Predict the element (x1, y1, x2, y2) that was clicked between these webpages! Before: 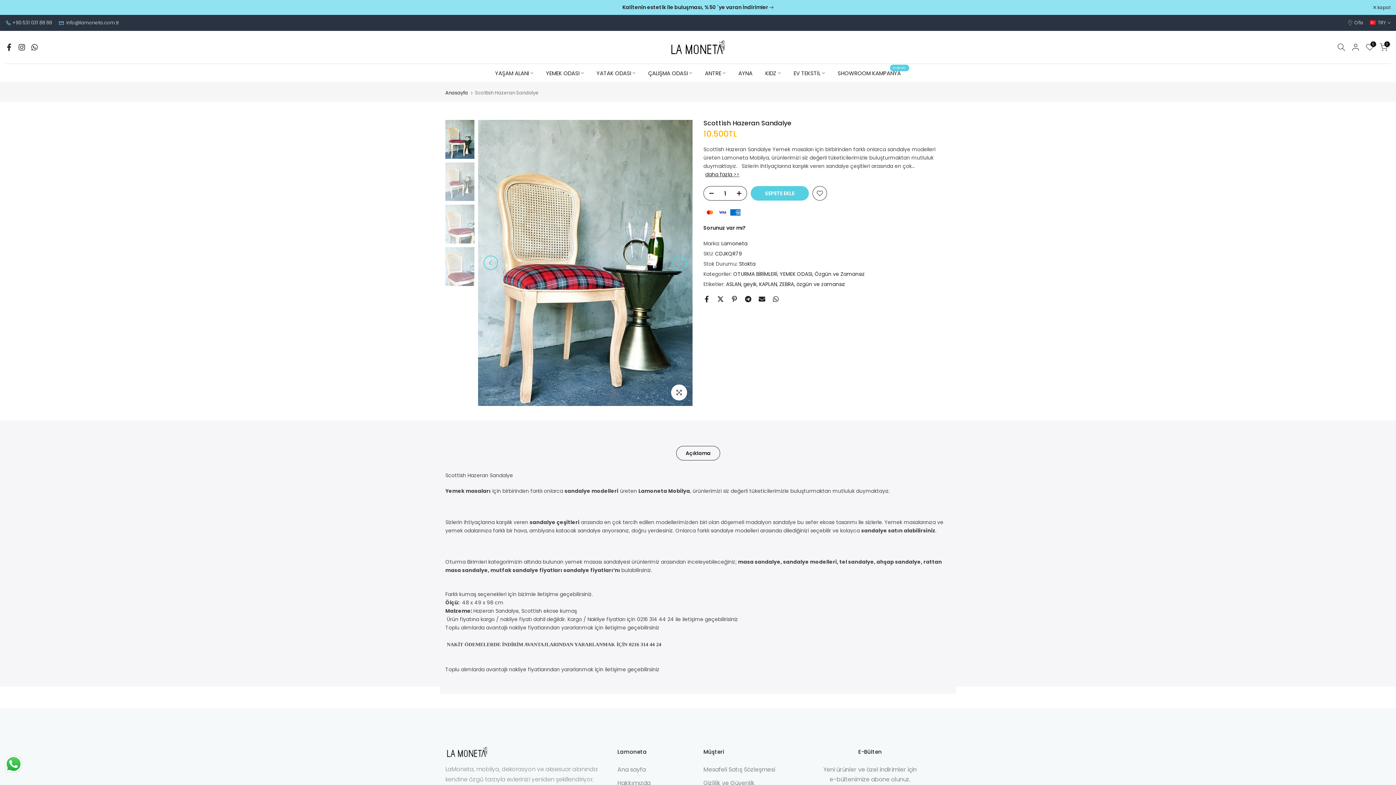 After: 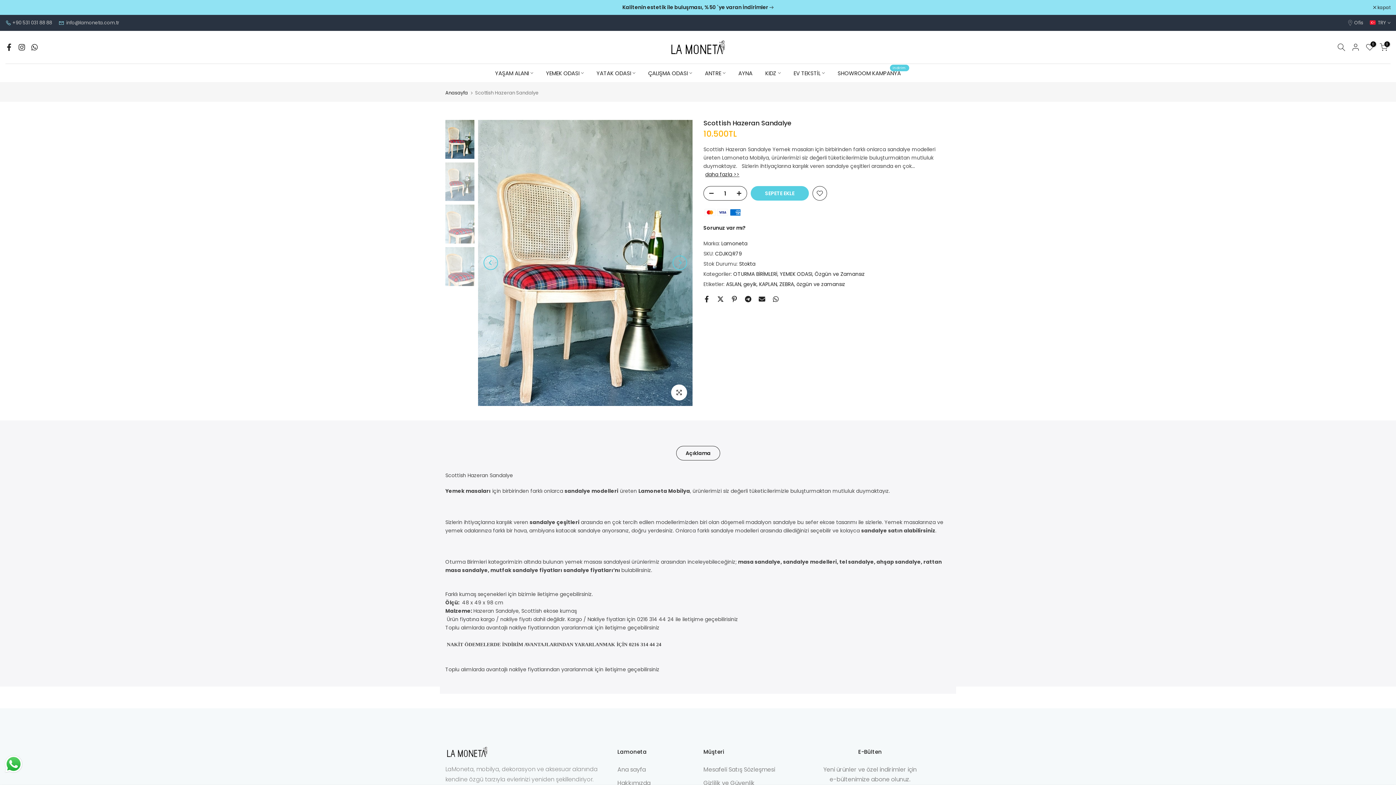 Action: label: Açıklama bbox: (676, 446, 720, 460)